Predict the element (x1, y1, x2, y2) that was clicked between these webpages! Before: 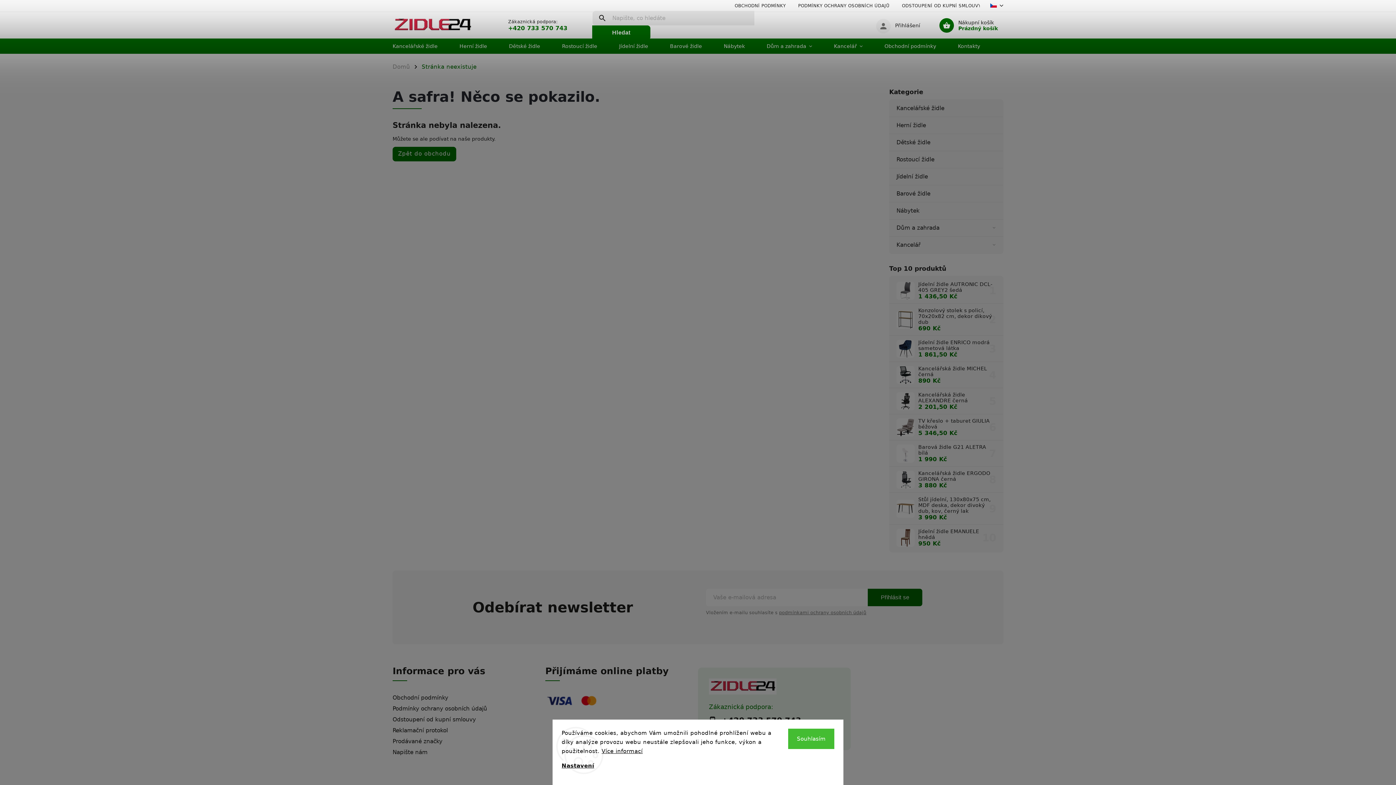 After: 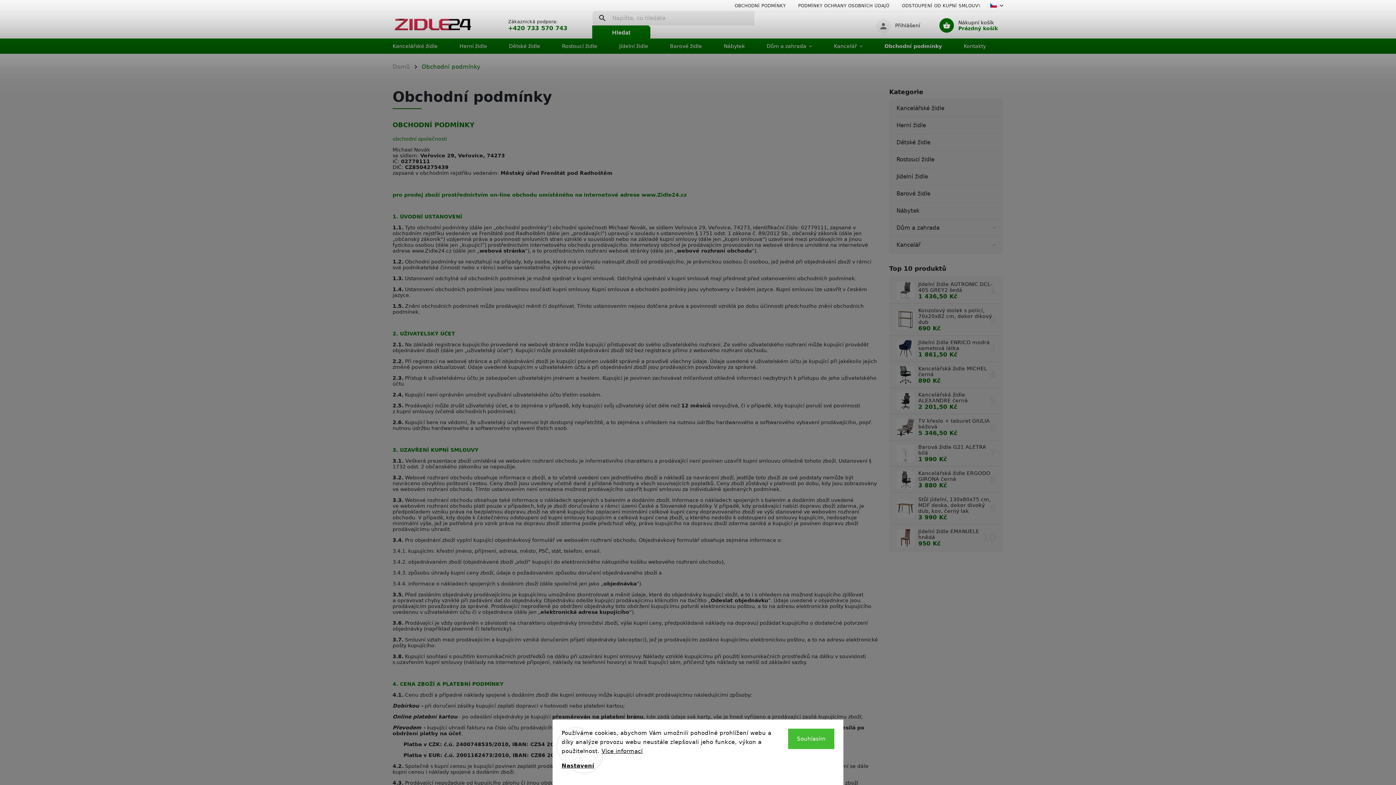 Action: label: Obchodní podmínky bbox: (873, 38, 947, 53)